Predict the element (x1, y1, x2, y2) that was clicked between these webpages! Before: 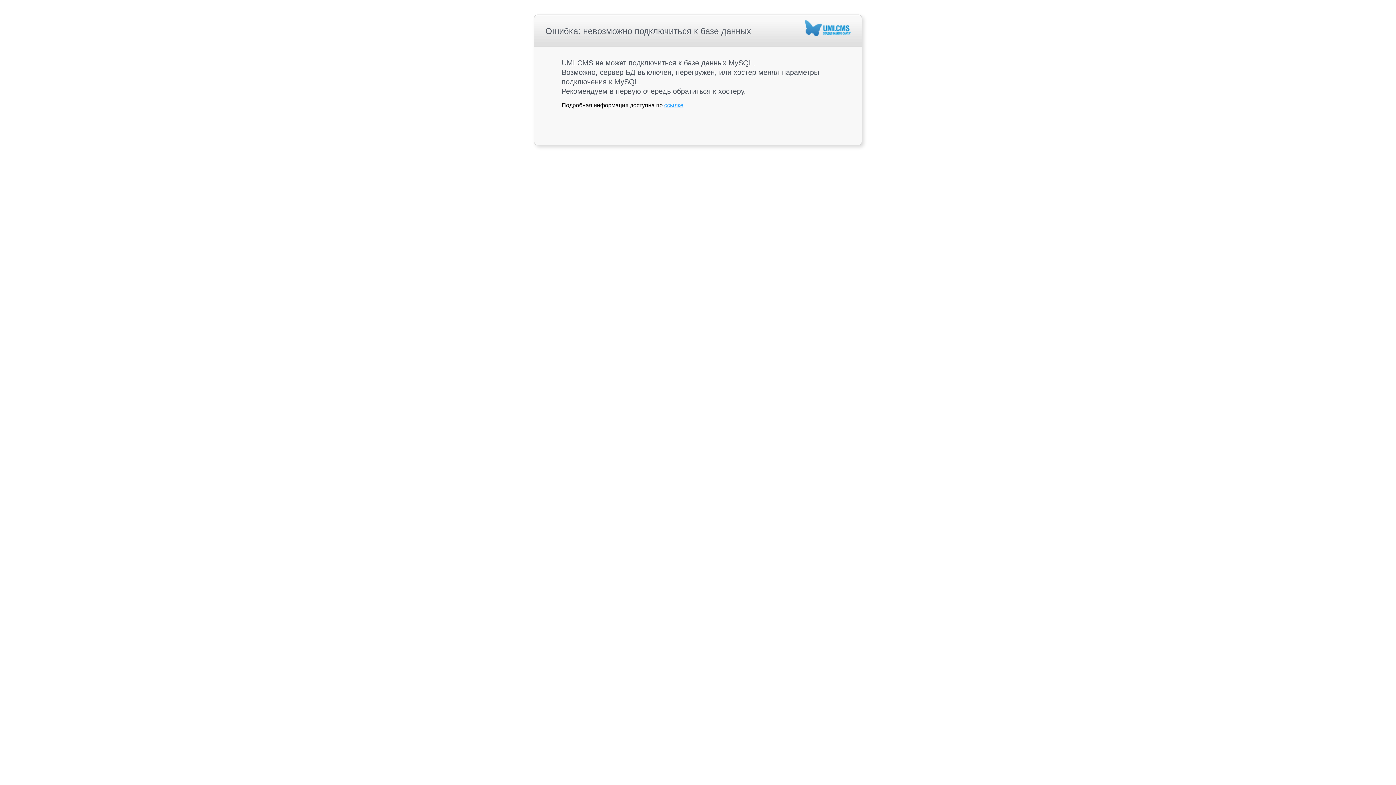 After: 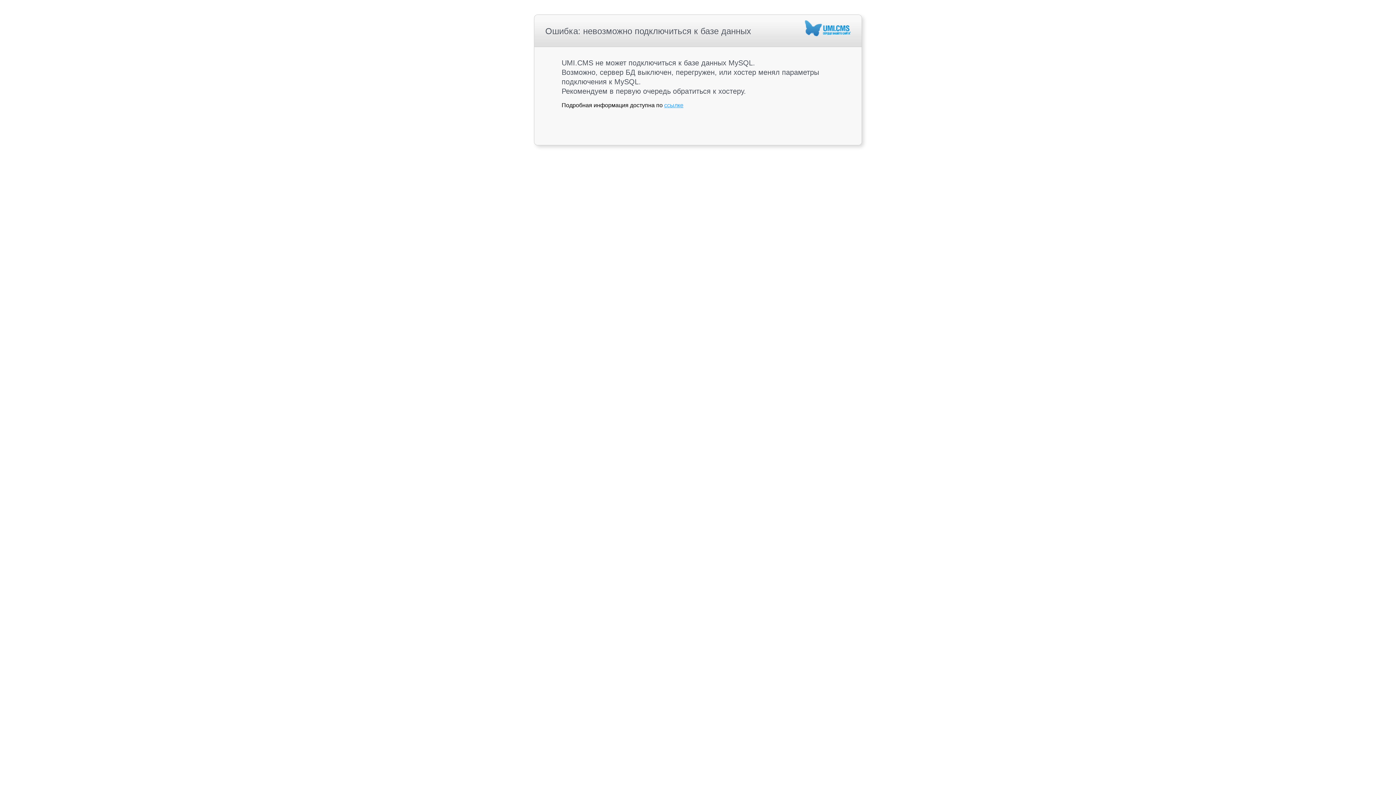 Action: bbox: (664, 102, 683, 108) label: ссылке